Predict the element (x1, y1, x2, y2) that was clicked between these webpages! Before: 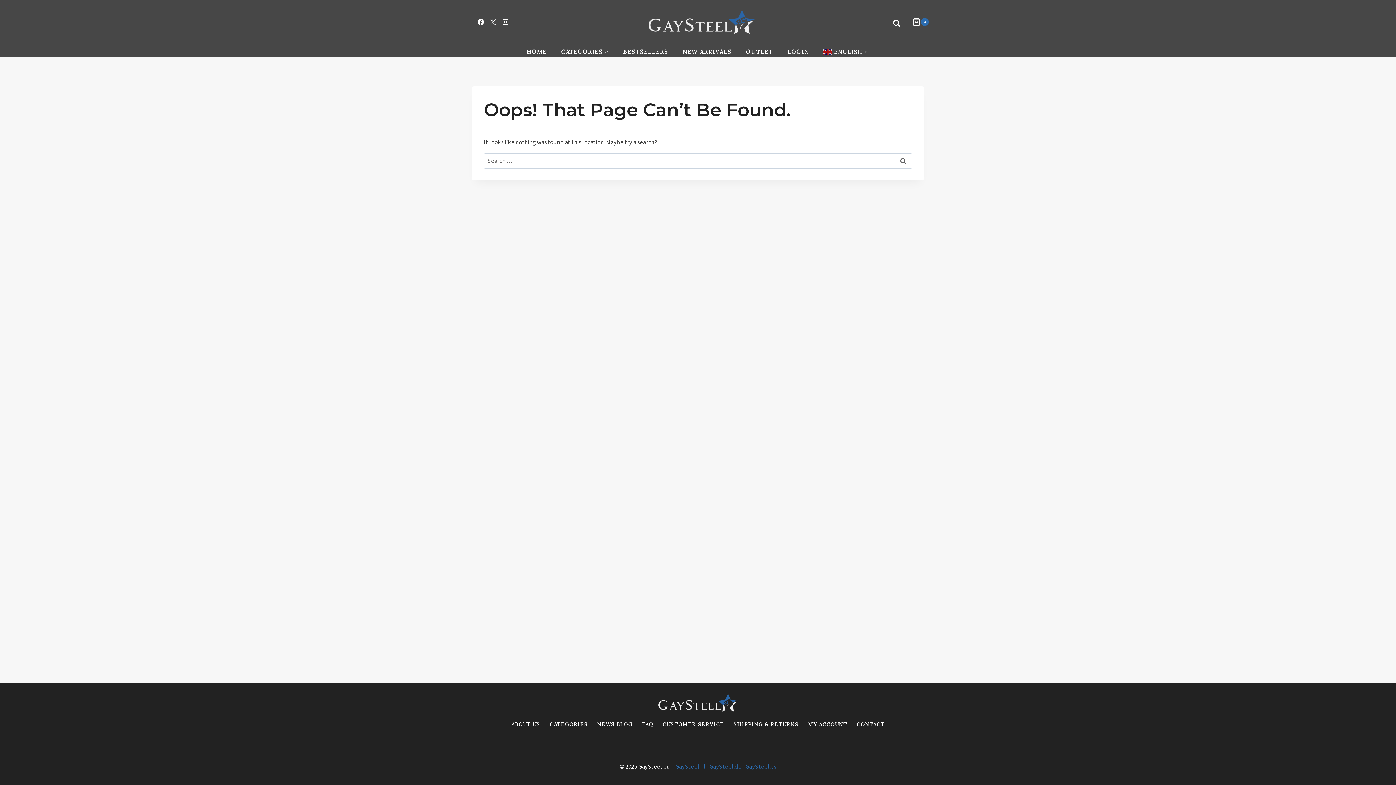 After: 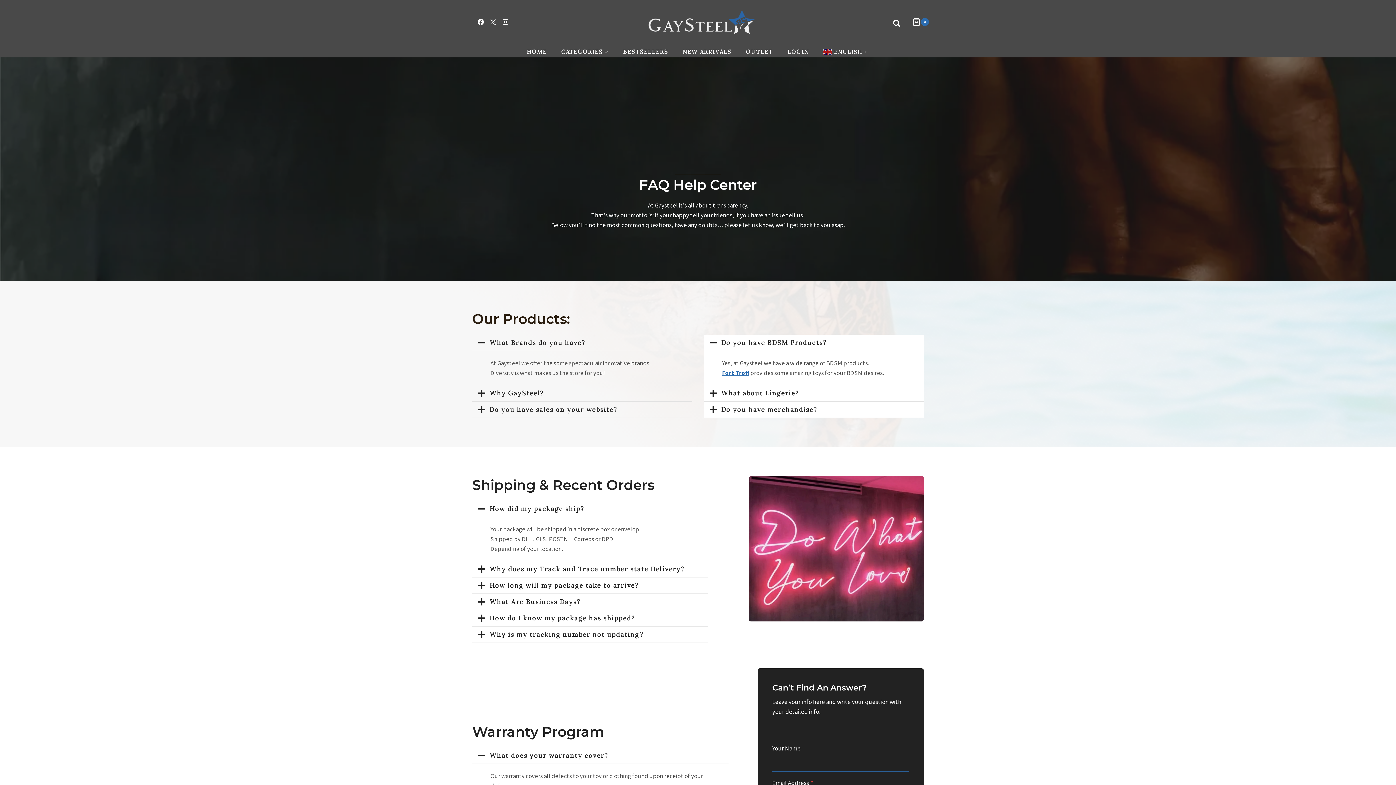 Action: label: FAQ bbox: (637, 719, 658, 730)